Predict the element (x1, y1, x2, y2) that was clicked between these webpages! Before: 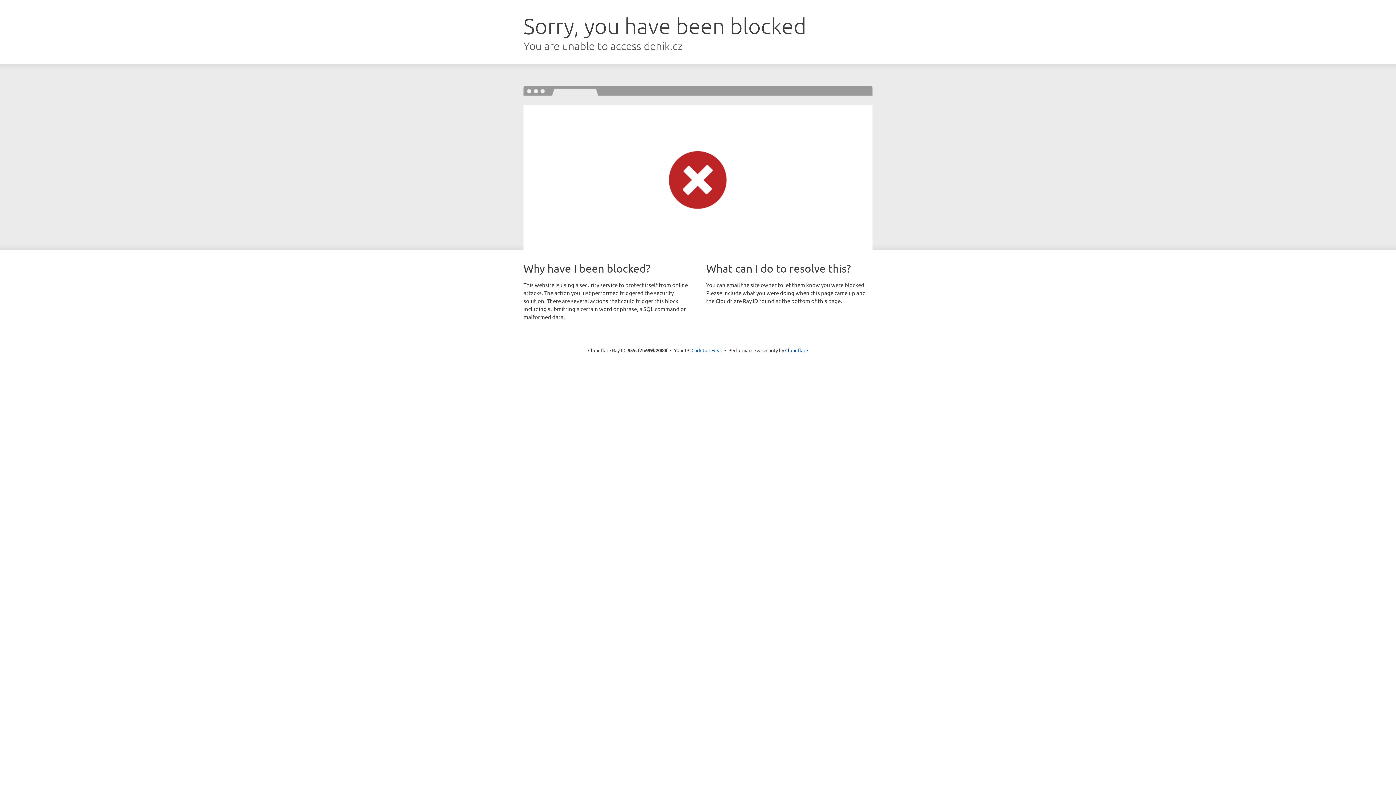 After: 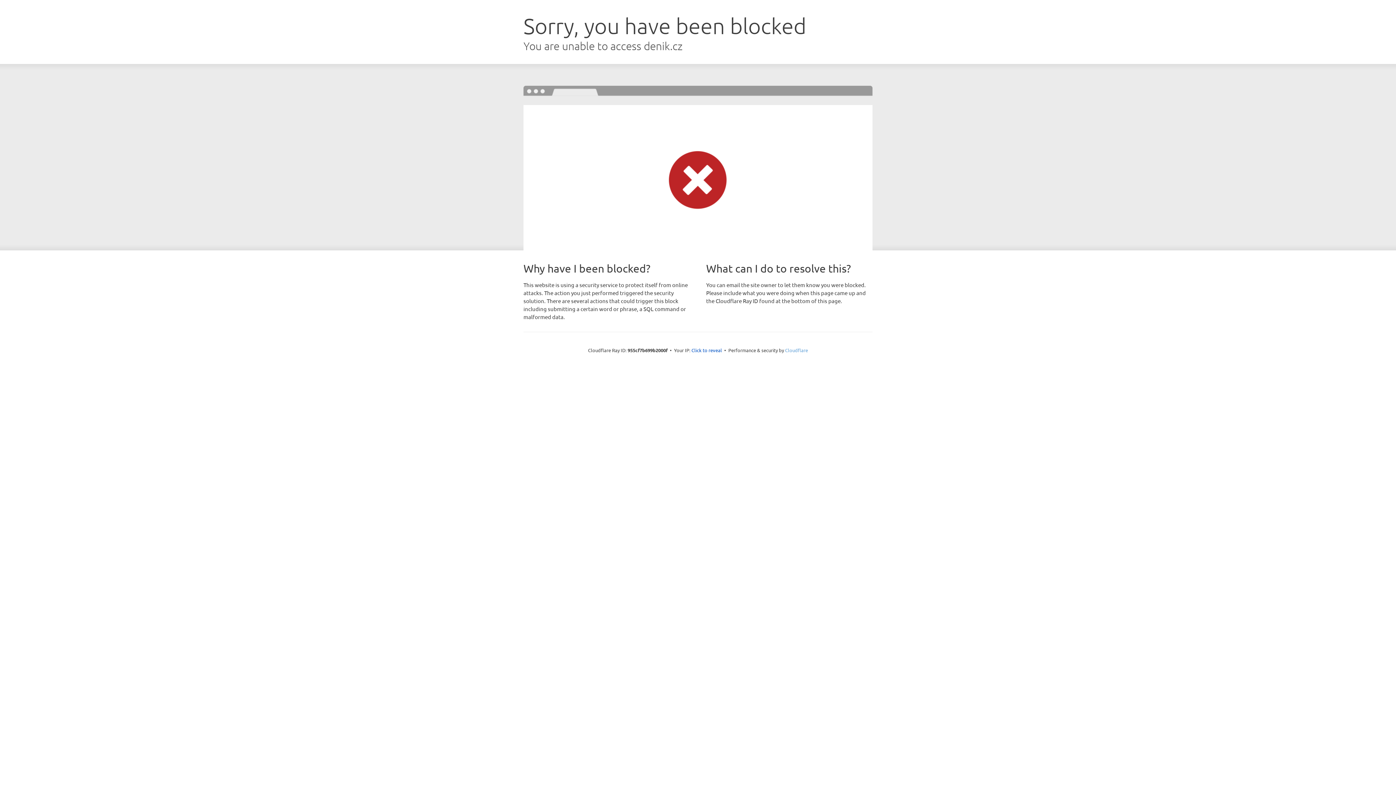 Action: label: Cloudflare bbox: (785, 347, 808, 353)